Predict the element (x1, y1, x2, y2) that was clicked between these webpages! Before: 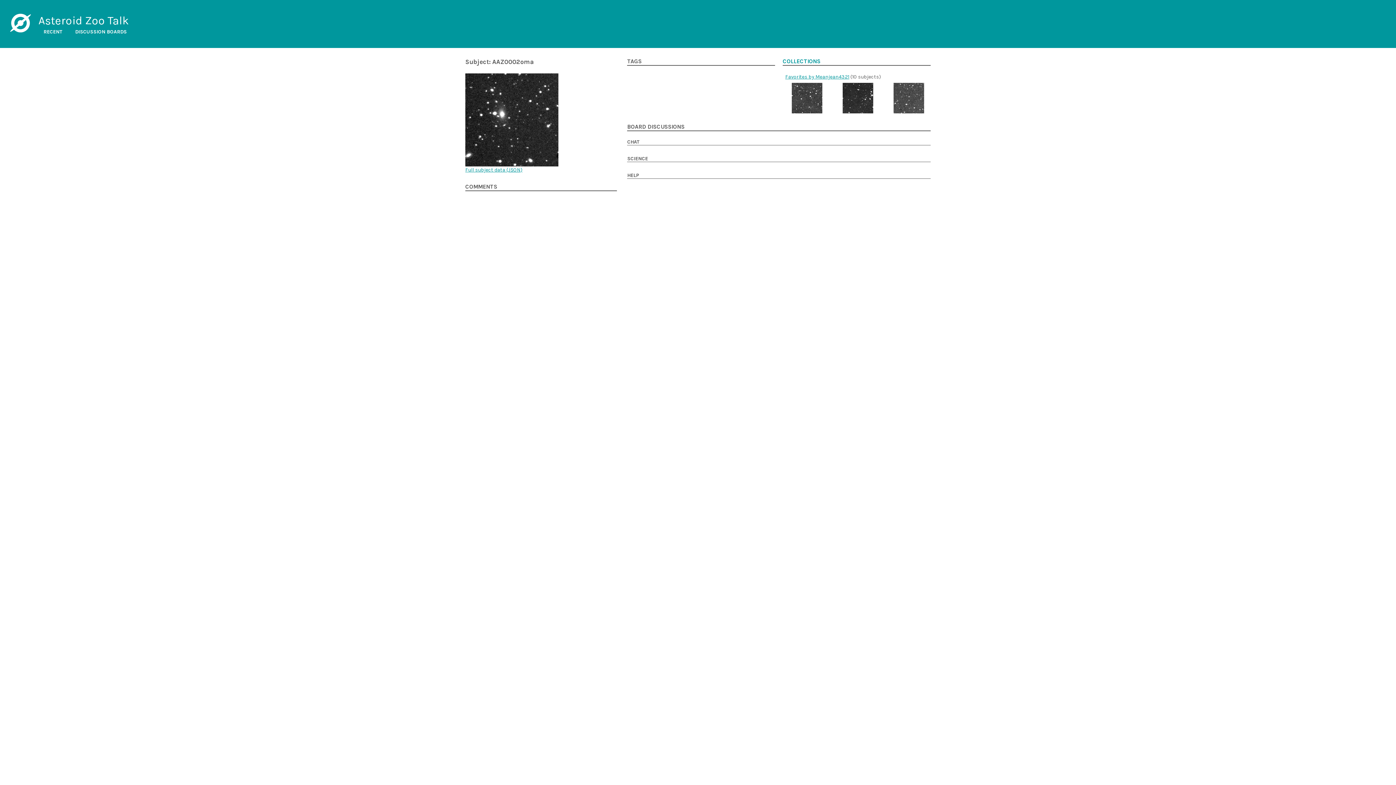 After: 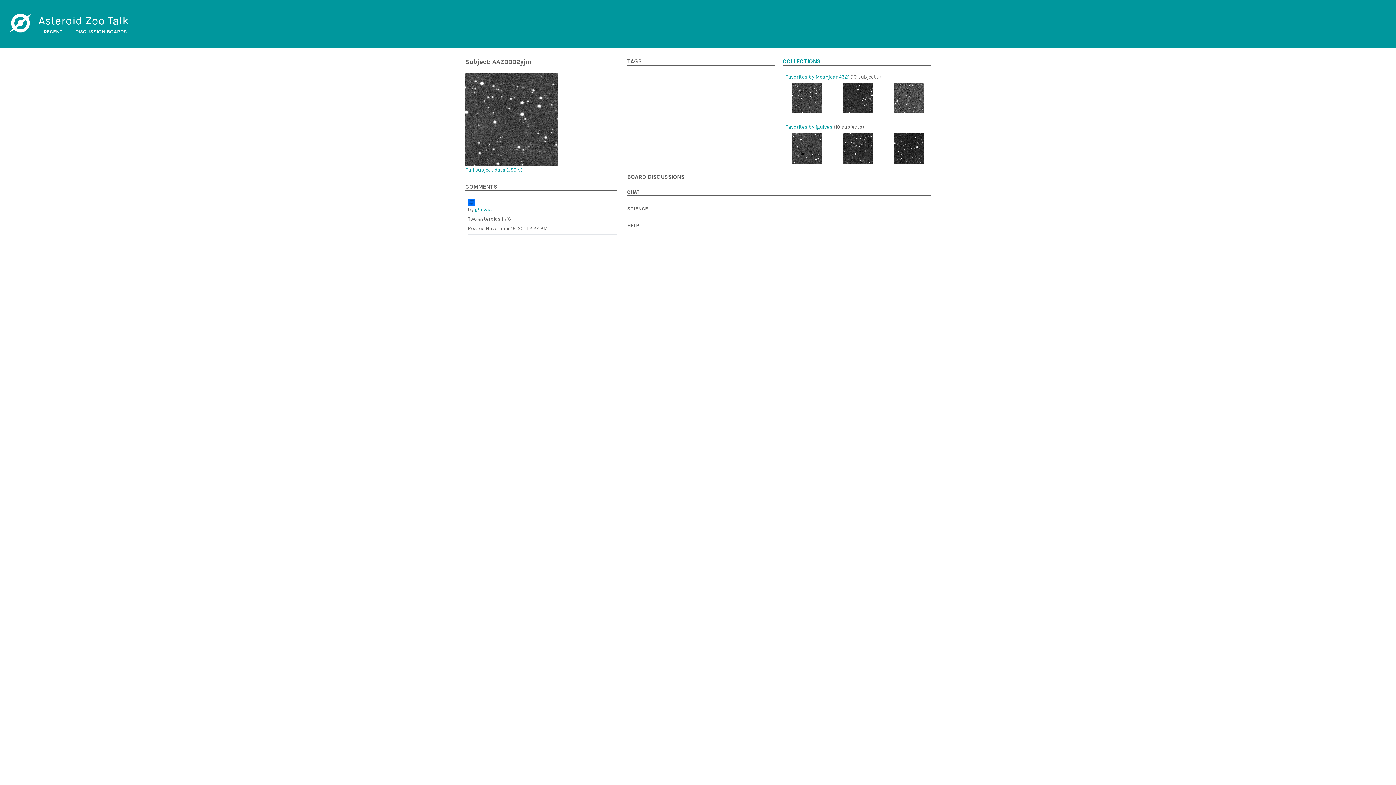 Action: bbox: (791, 82, 822, 113)